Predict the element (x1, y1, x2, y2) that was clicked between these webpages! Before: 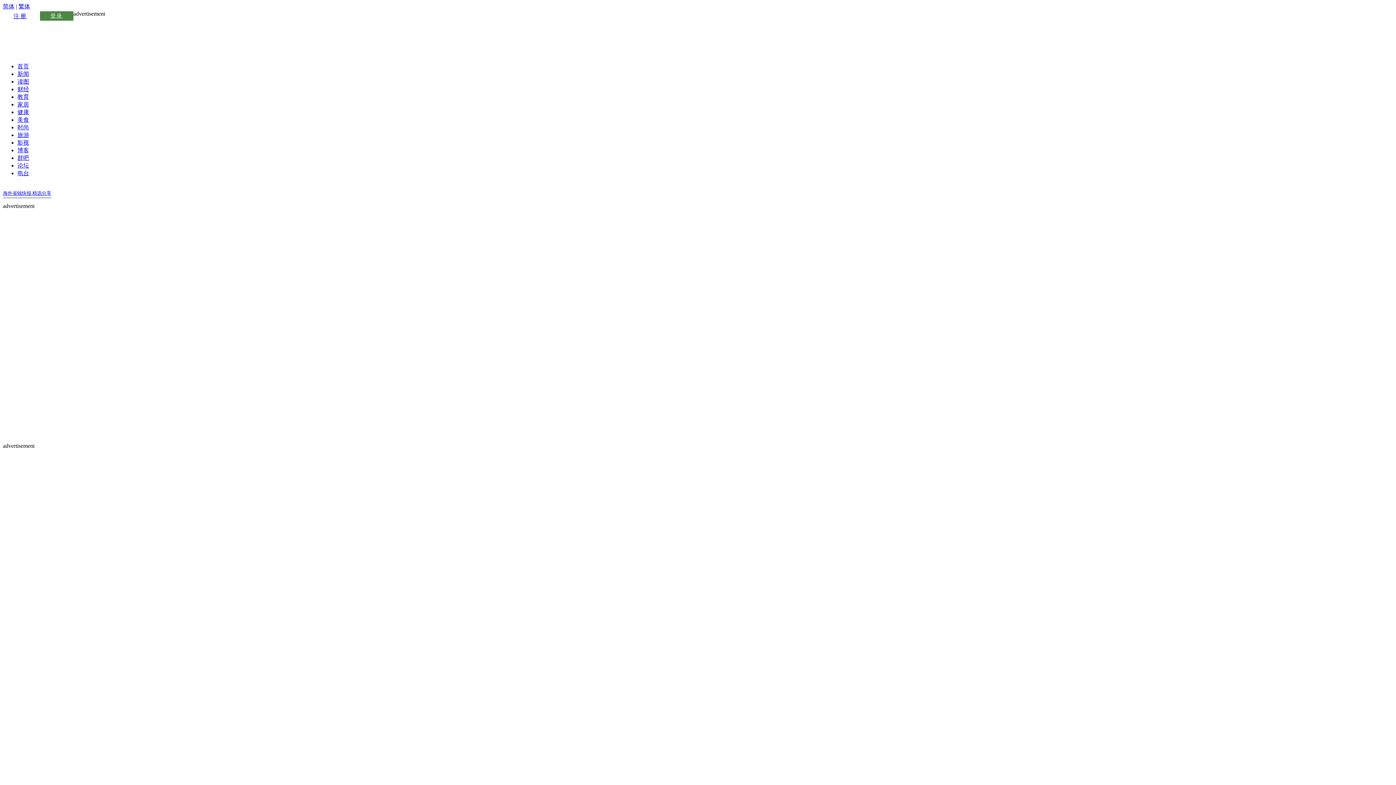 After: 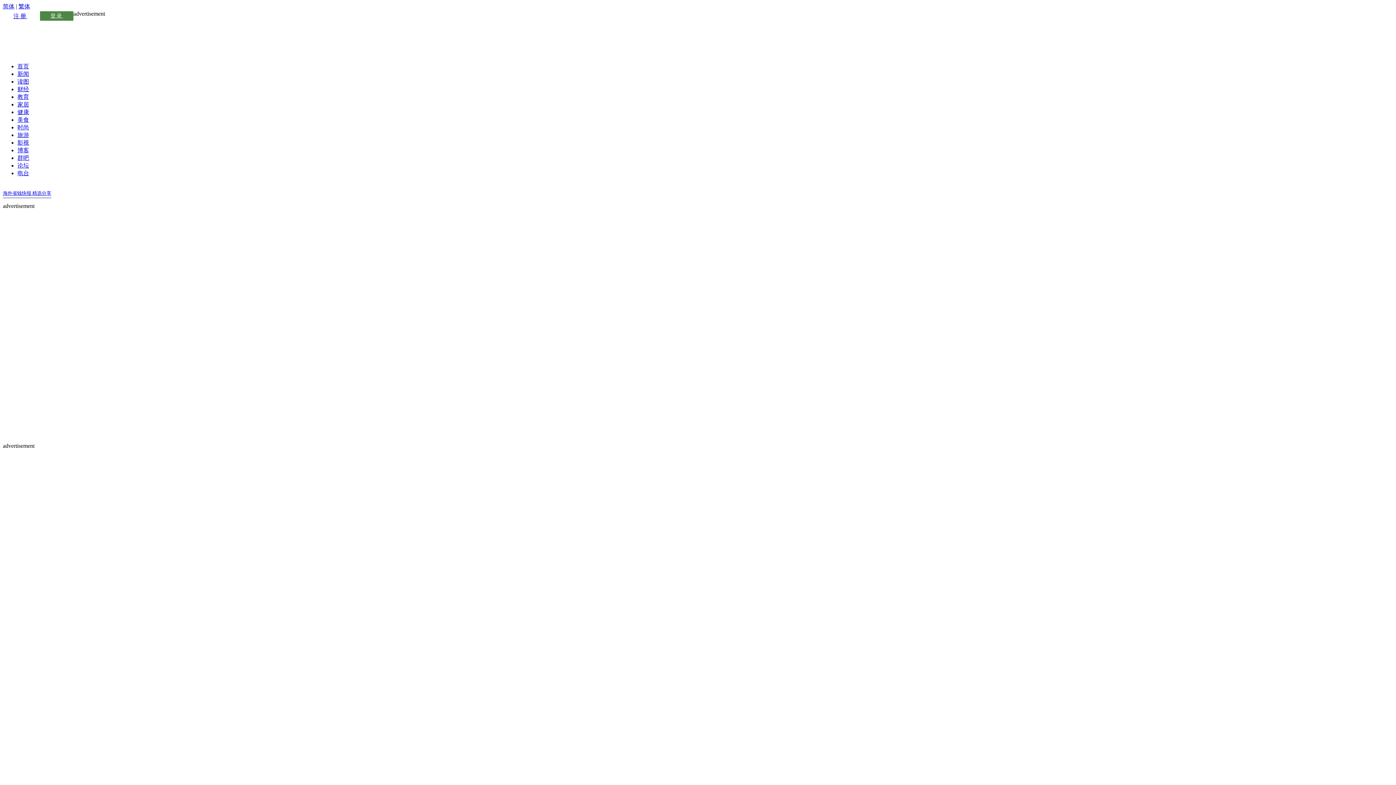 Action: label: 影视 bbox: (17, 139, 29, 145)